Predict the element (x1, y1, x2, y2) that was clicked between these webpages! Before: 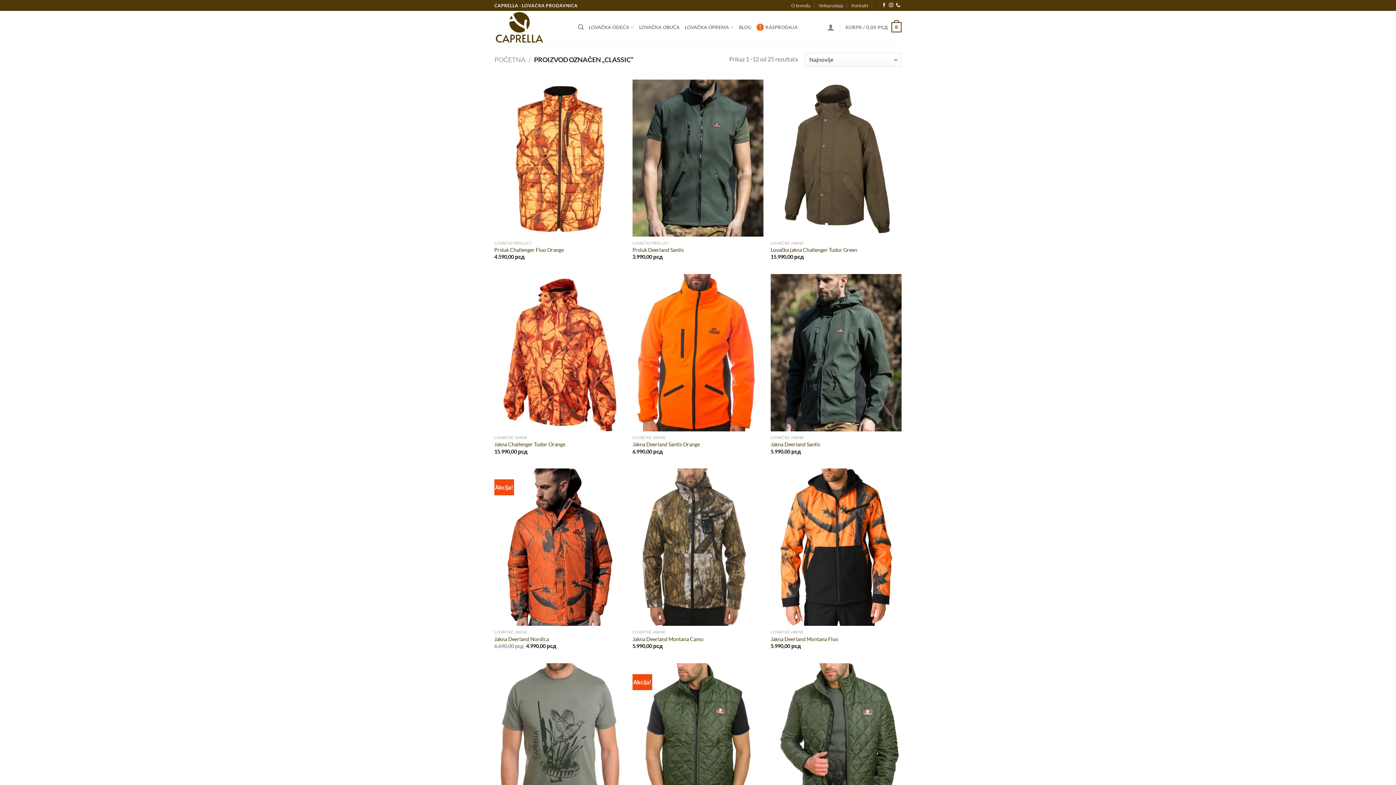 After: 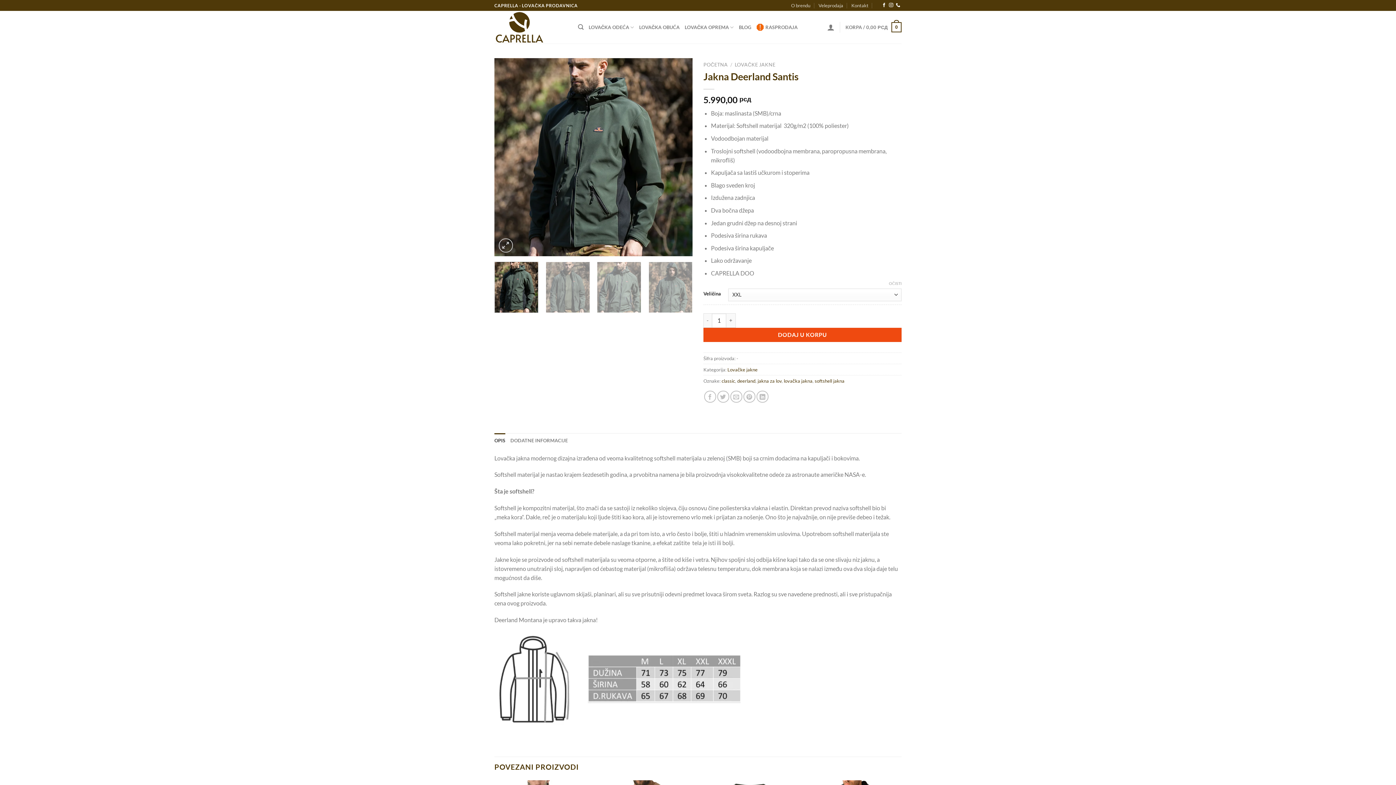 Action: label: Jakna Deerland Santis bbox: (770, 441, 820, 448)